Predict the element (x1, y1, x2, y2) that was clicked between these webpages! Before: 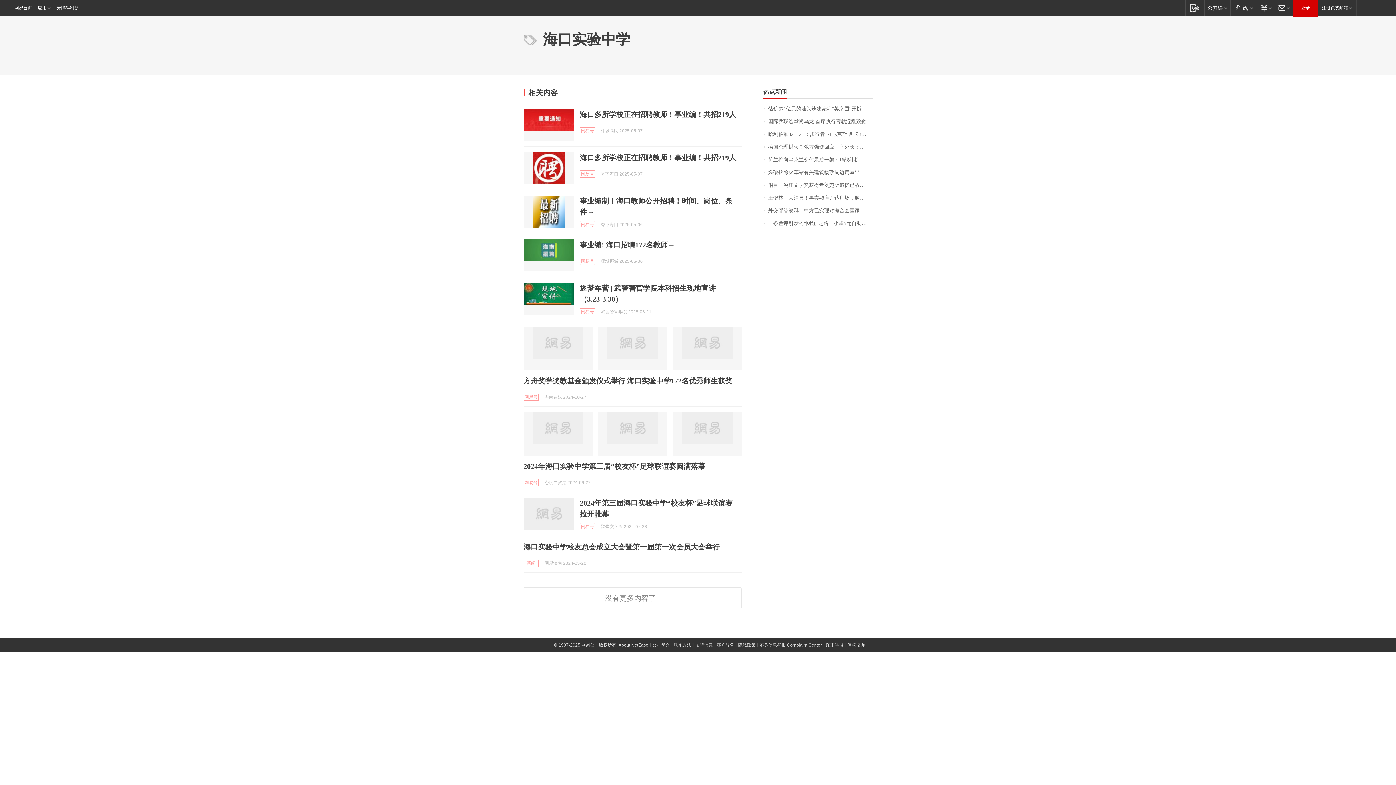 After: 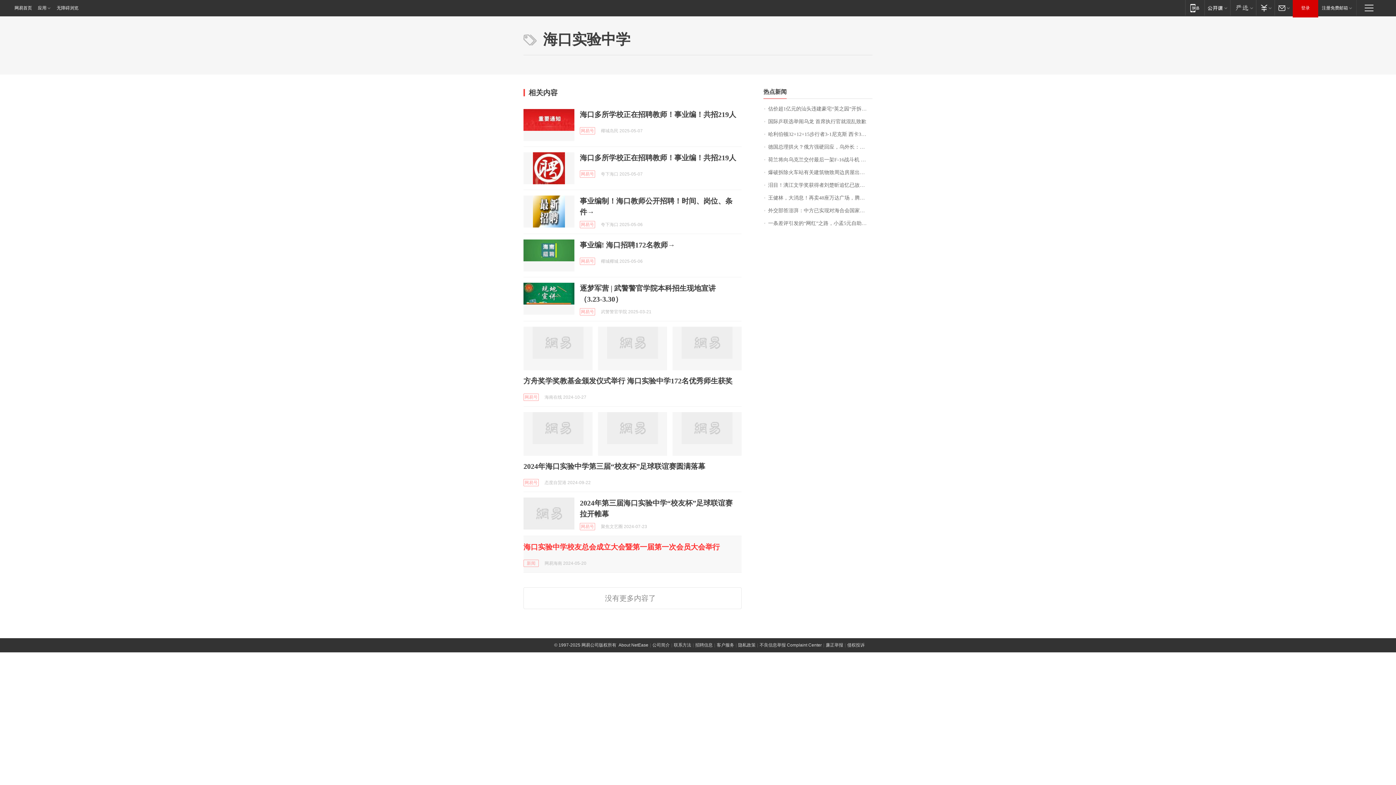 Action: label: 海口实验中学校友总会成立大会暨第一届第一次会员大会举行 bbox: (523, 543, 720, 551)